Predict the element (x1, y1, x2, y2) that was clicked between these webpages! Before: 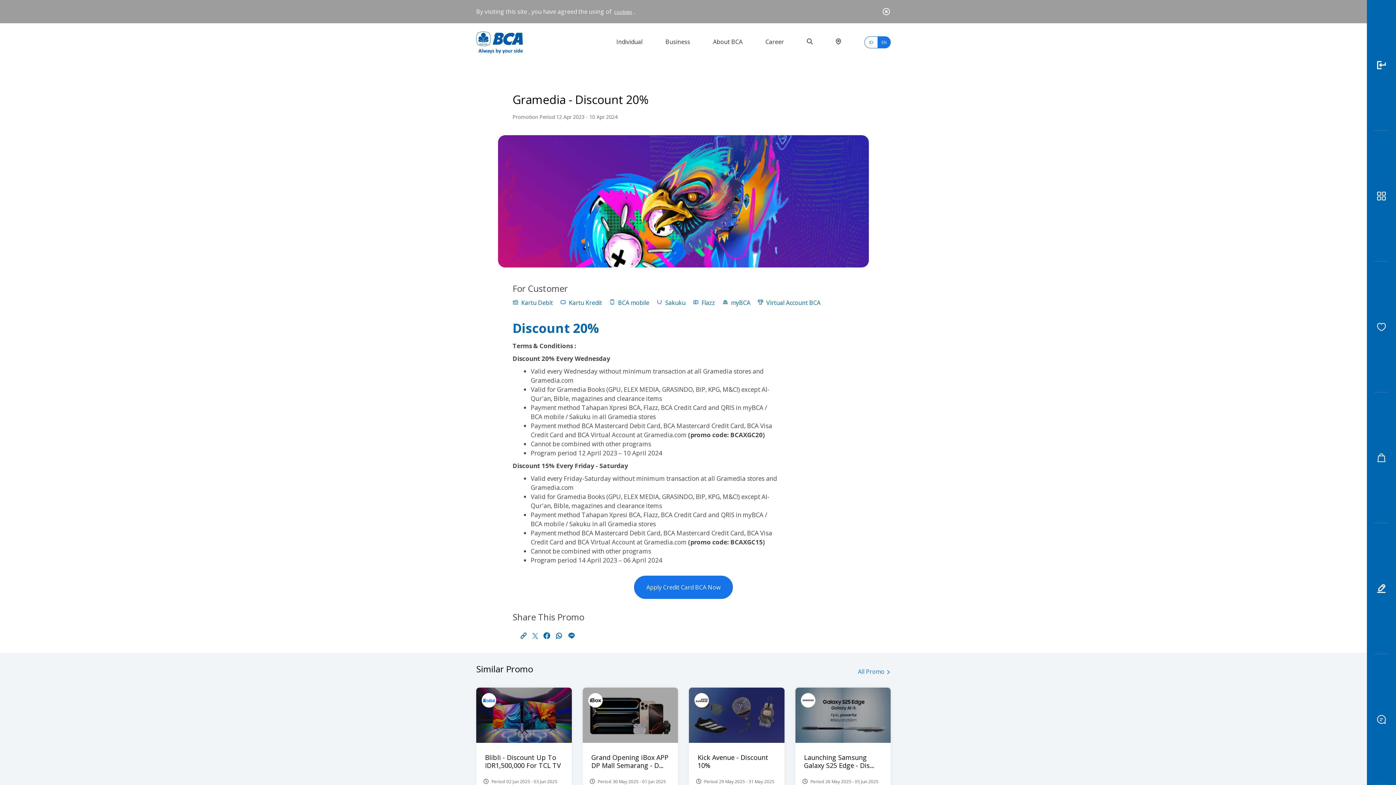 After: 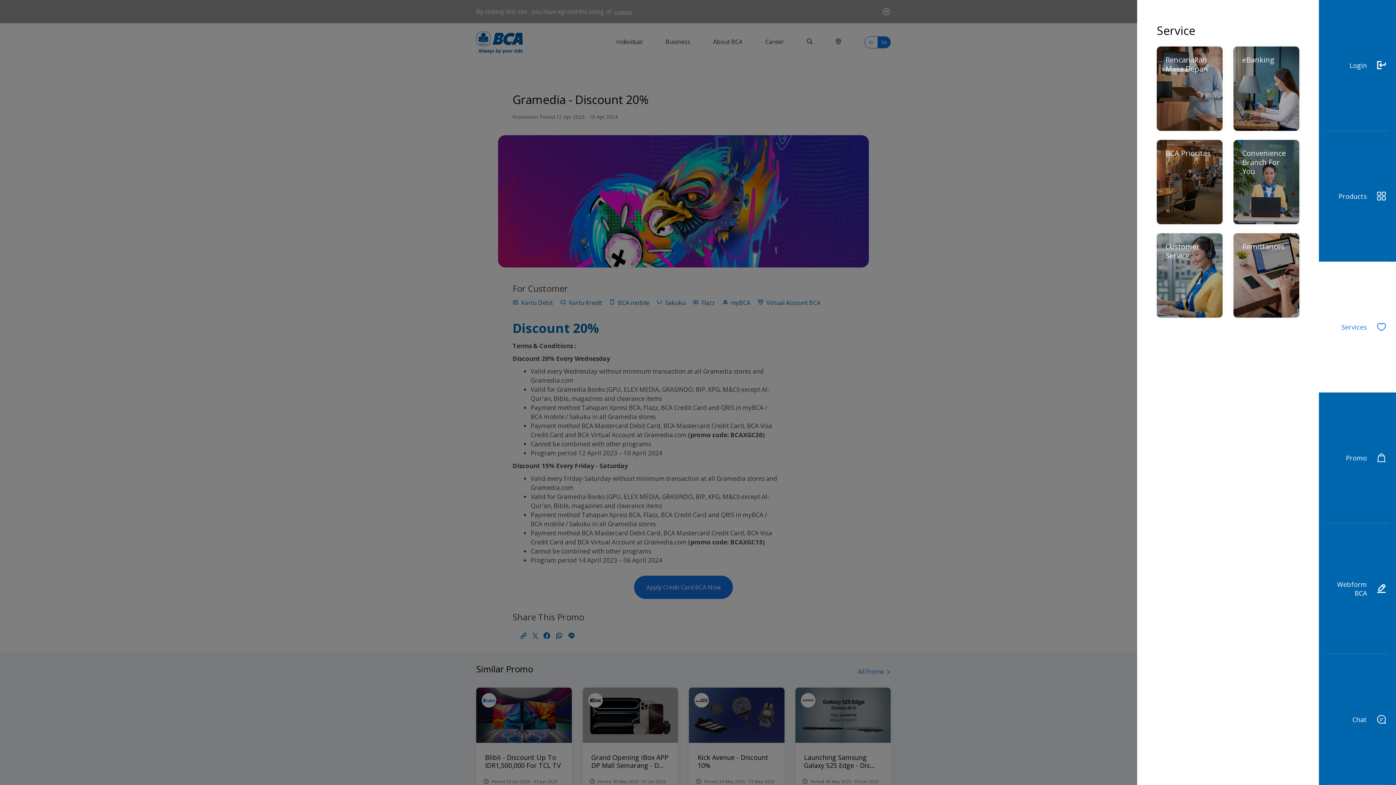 Action: bbox: (1367, 261, 1396, 392) label: Services